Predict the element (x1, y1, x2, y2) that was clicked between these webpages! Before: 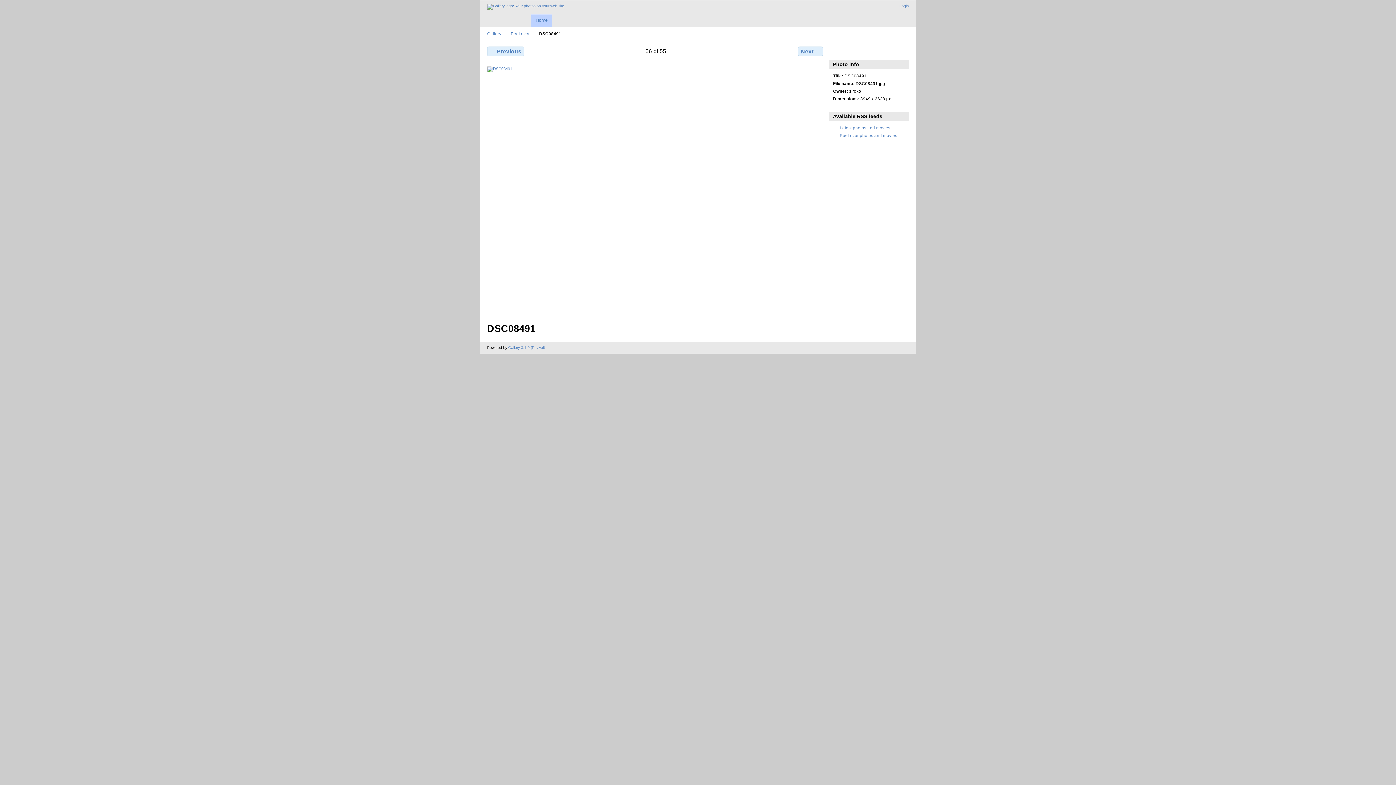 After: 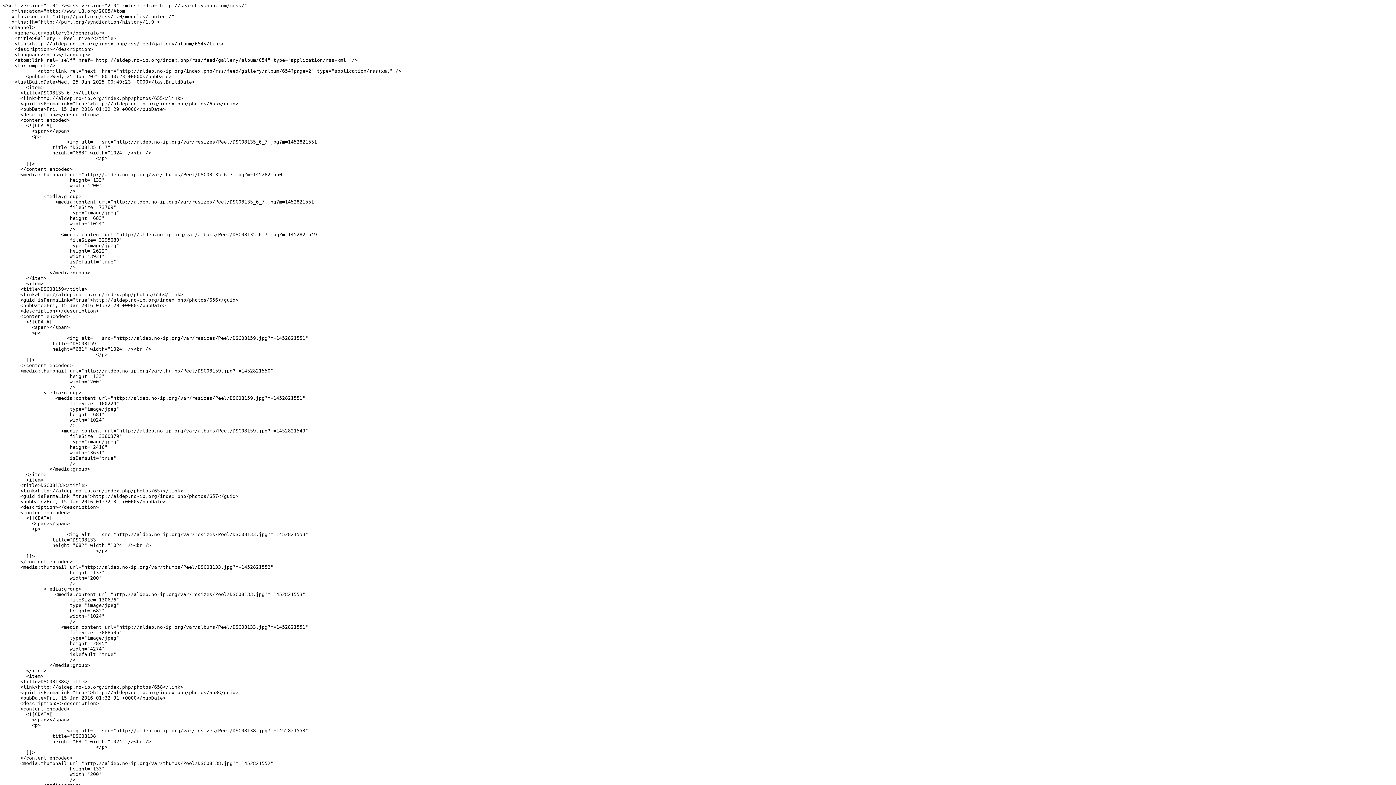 Action: bbox: (840, 133, 897, 137) label: Peel river photos and movies